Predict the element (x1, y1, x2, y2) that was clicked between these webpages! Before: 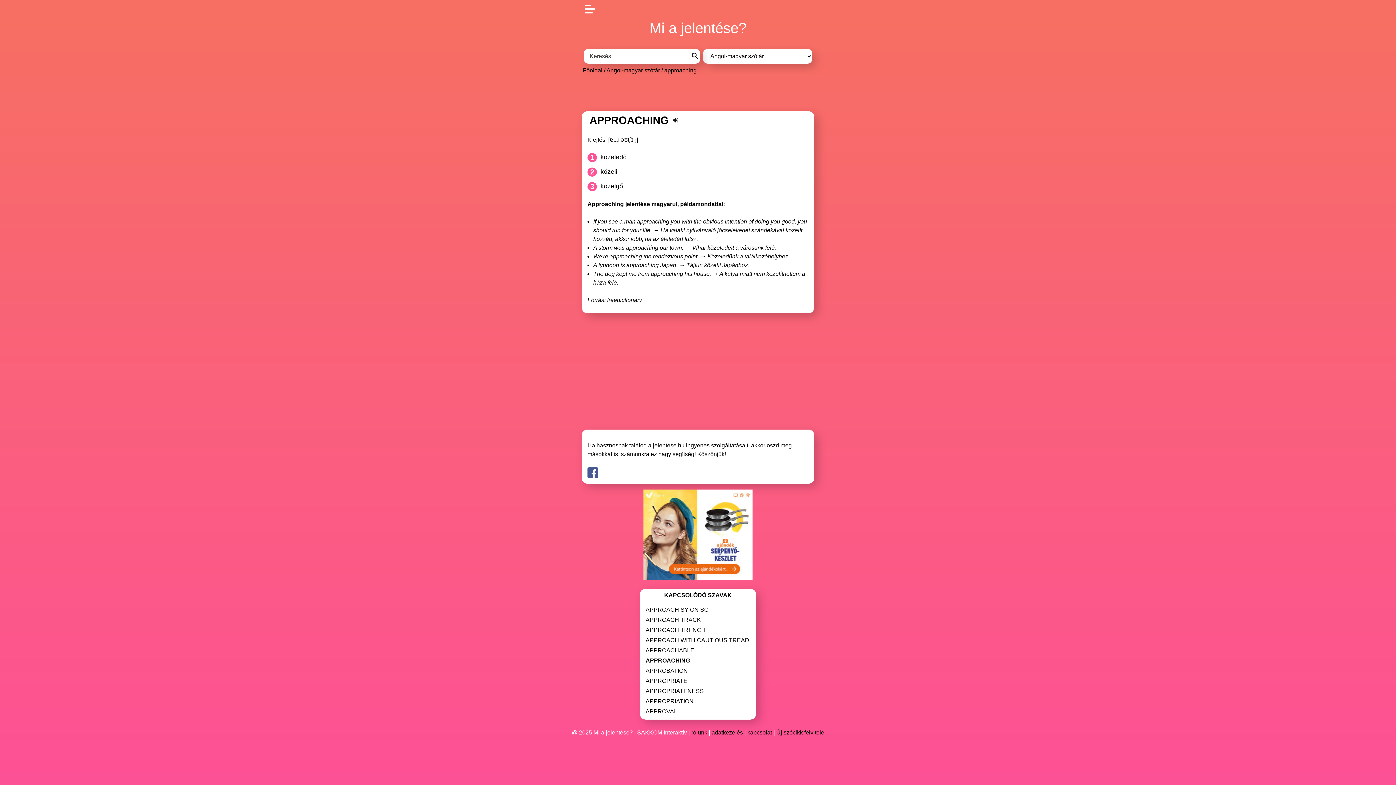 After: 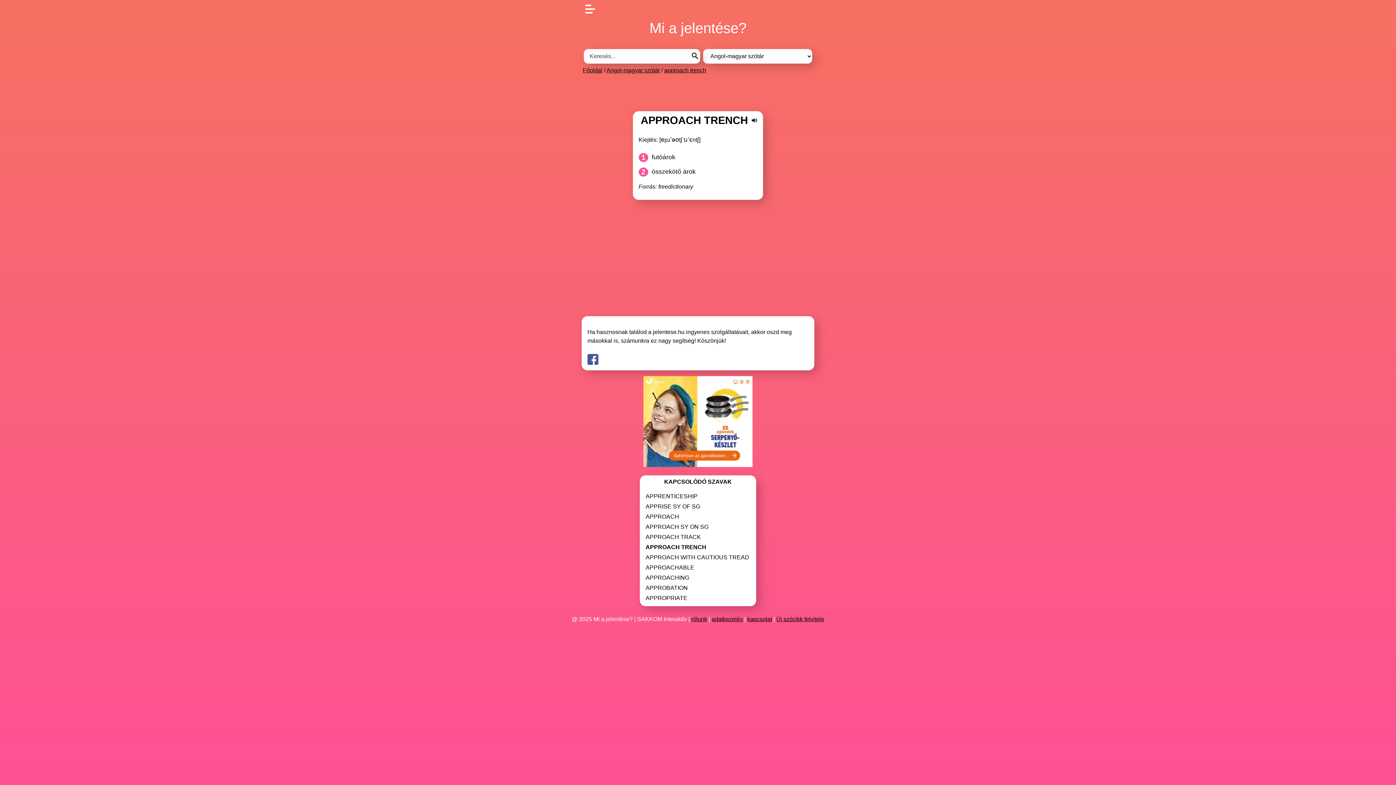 Action: label: APPROACH TRENCH bbox: (645, 627, 705, 634)